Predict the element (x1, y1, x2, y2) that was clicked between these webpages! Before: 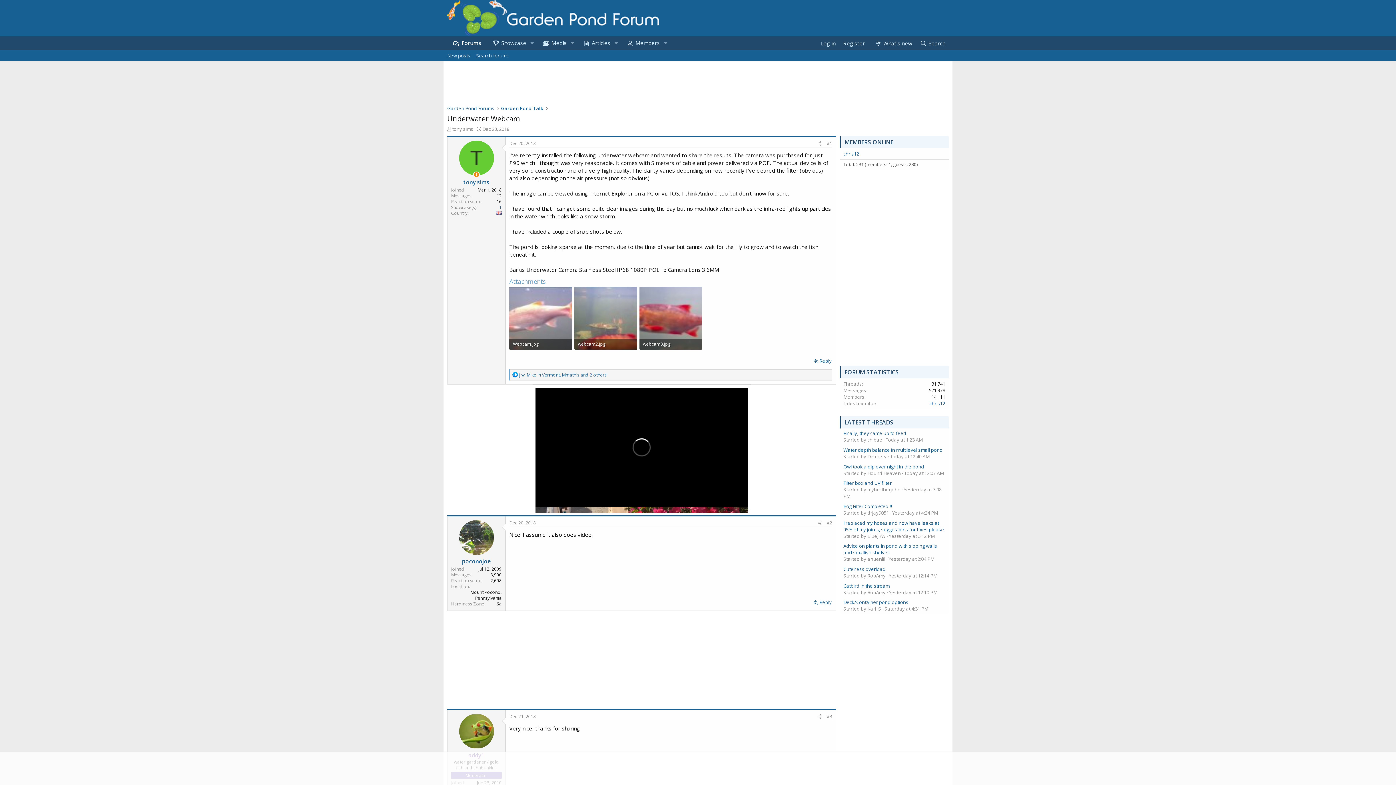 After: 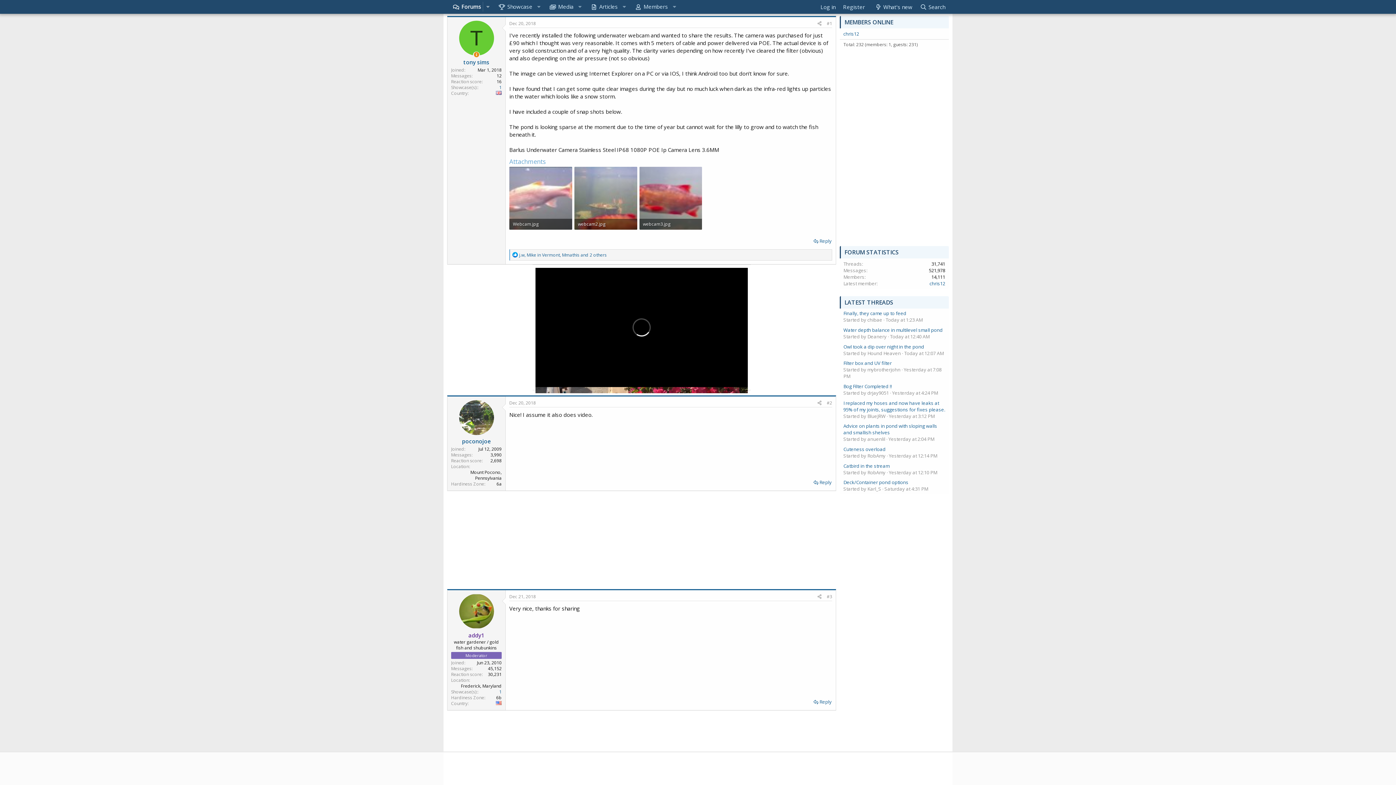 Action: bbox: (826, 140, 832, 146) label: #1